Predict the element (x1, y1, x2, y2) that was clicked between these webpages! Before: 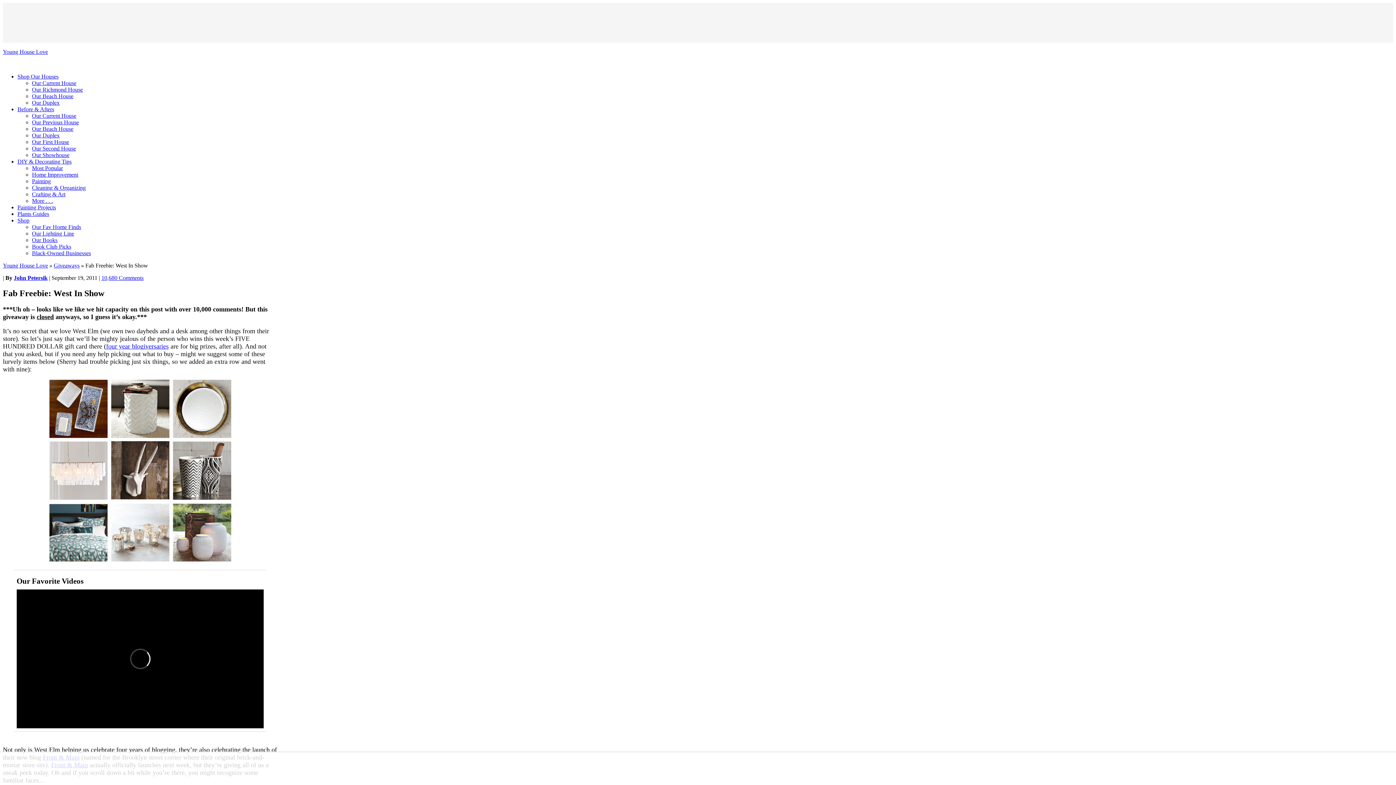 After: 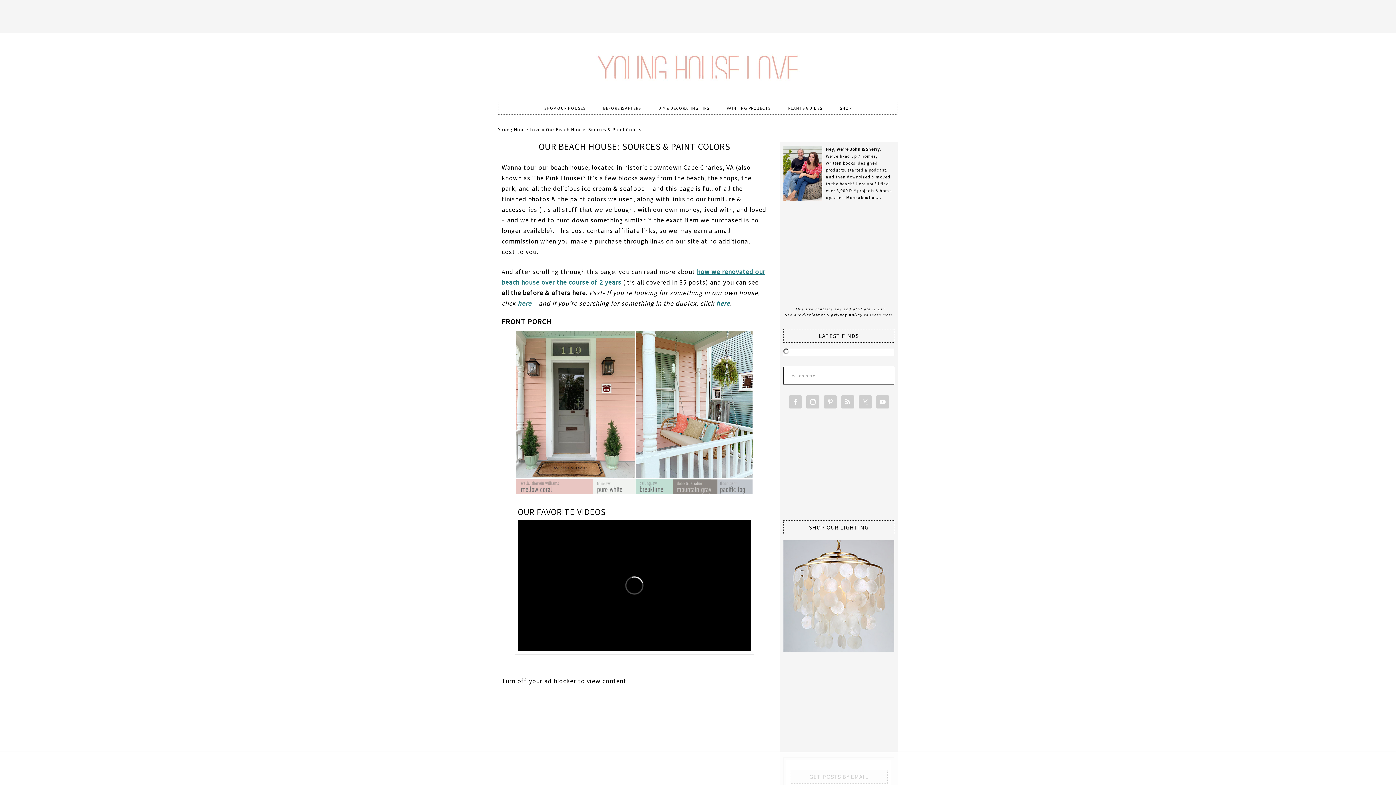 Action: bbox: (32, 93, 73, 99) label: Our Beach House